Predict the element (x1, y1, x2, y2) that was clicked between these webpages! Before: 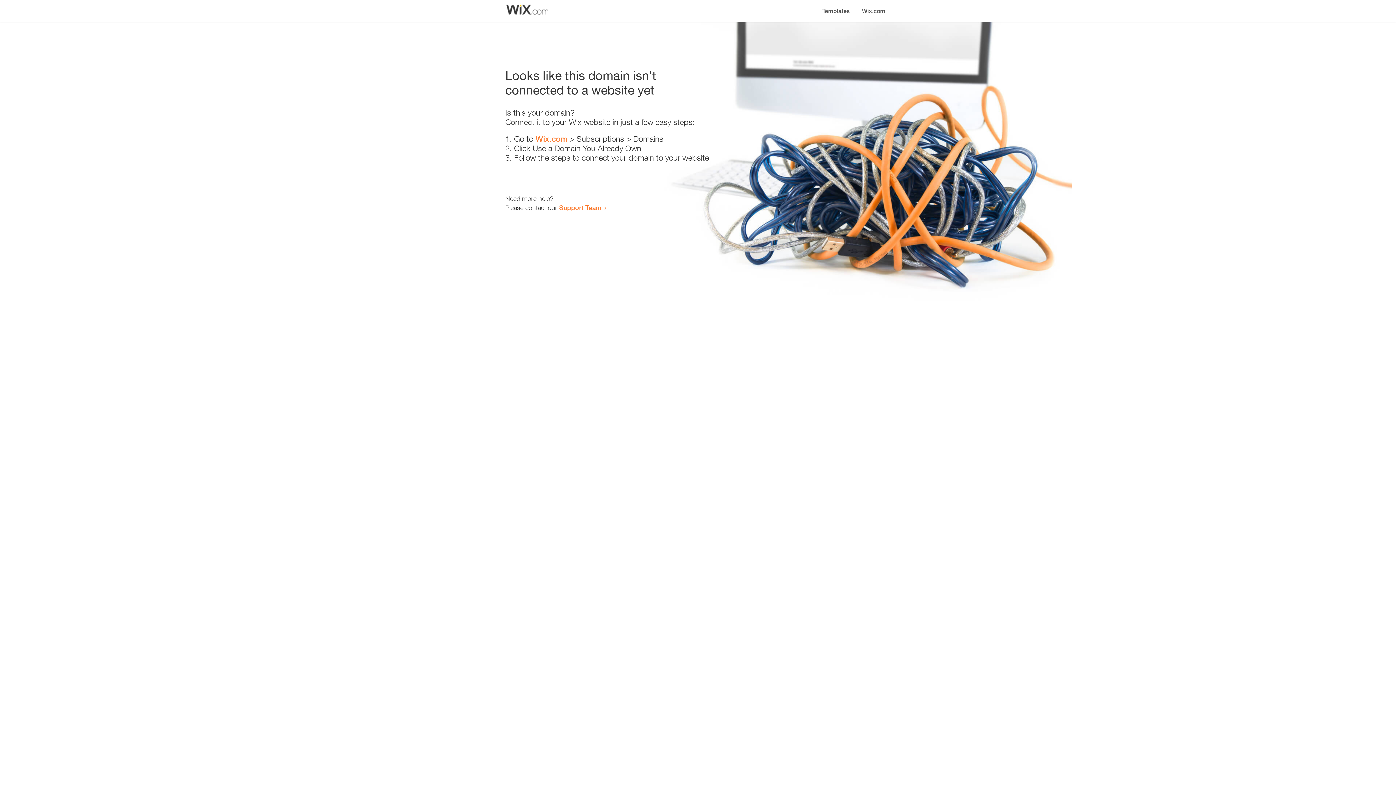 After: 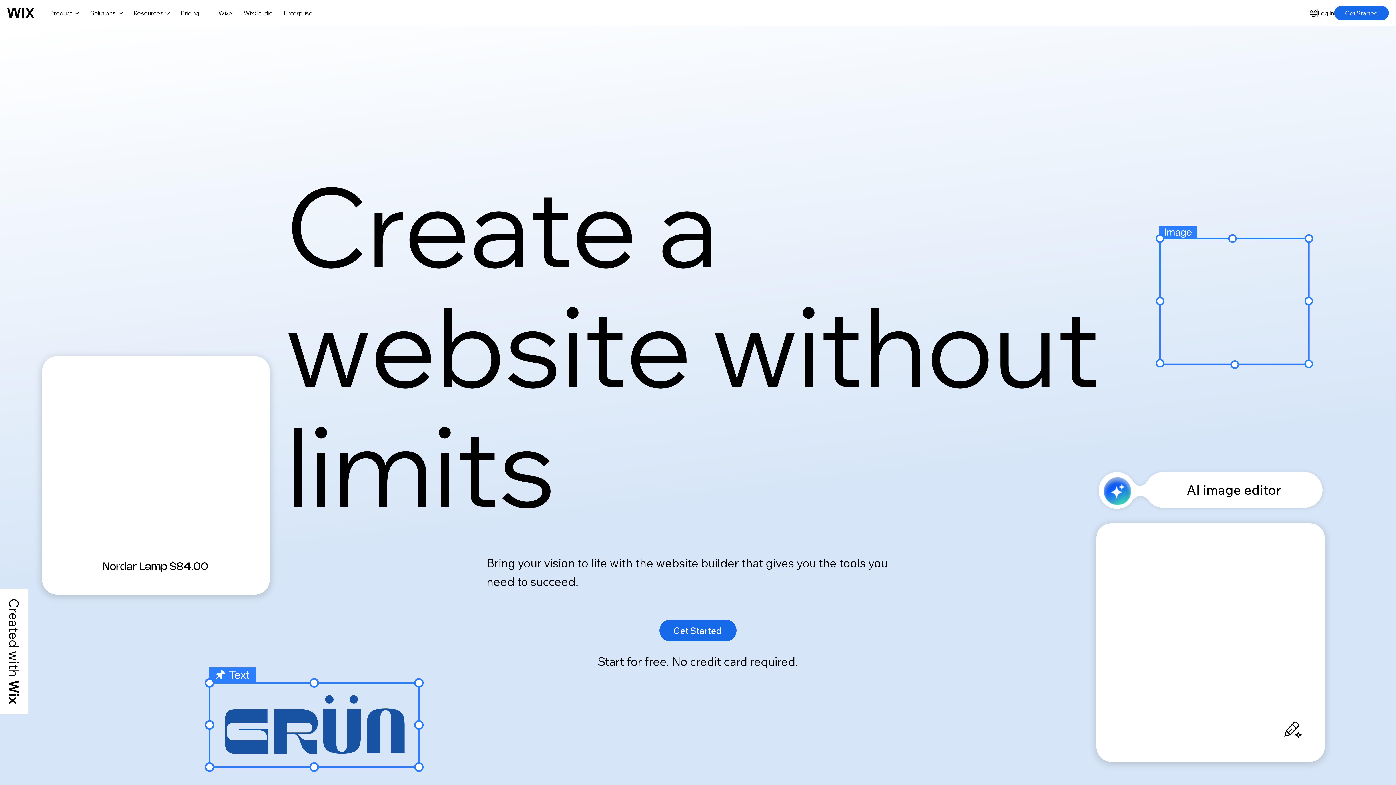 Action: label: Wix.com bbox: (856, 0, 890, 14)